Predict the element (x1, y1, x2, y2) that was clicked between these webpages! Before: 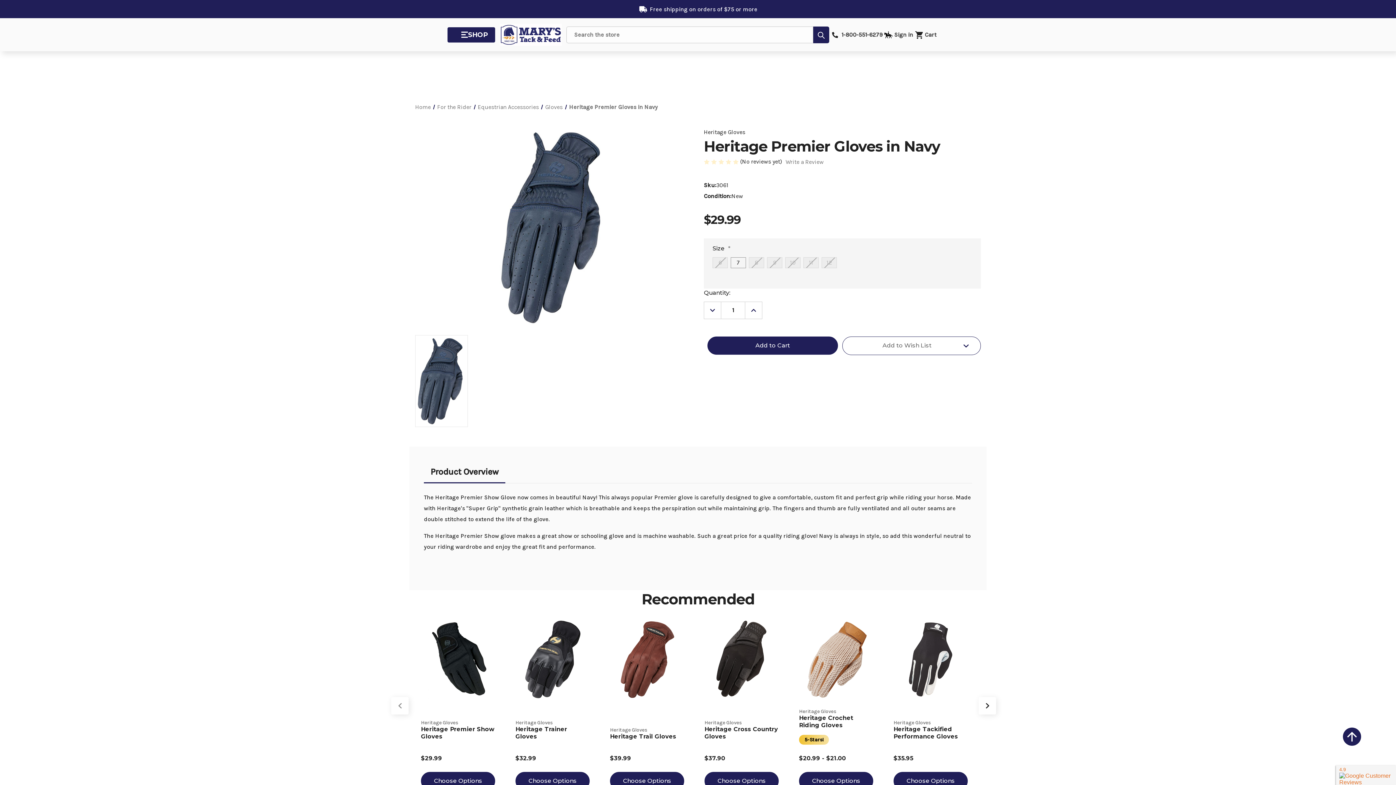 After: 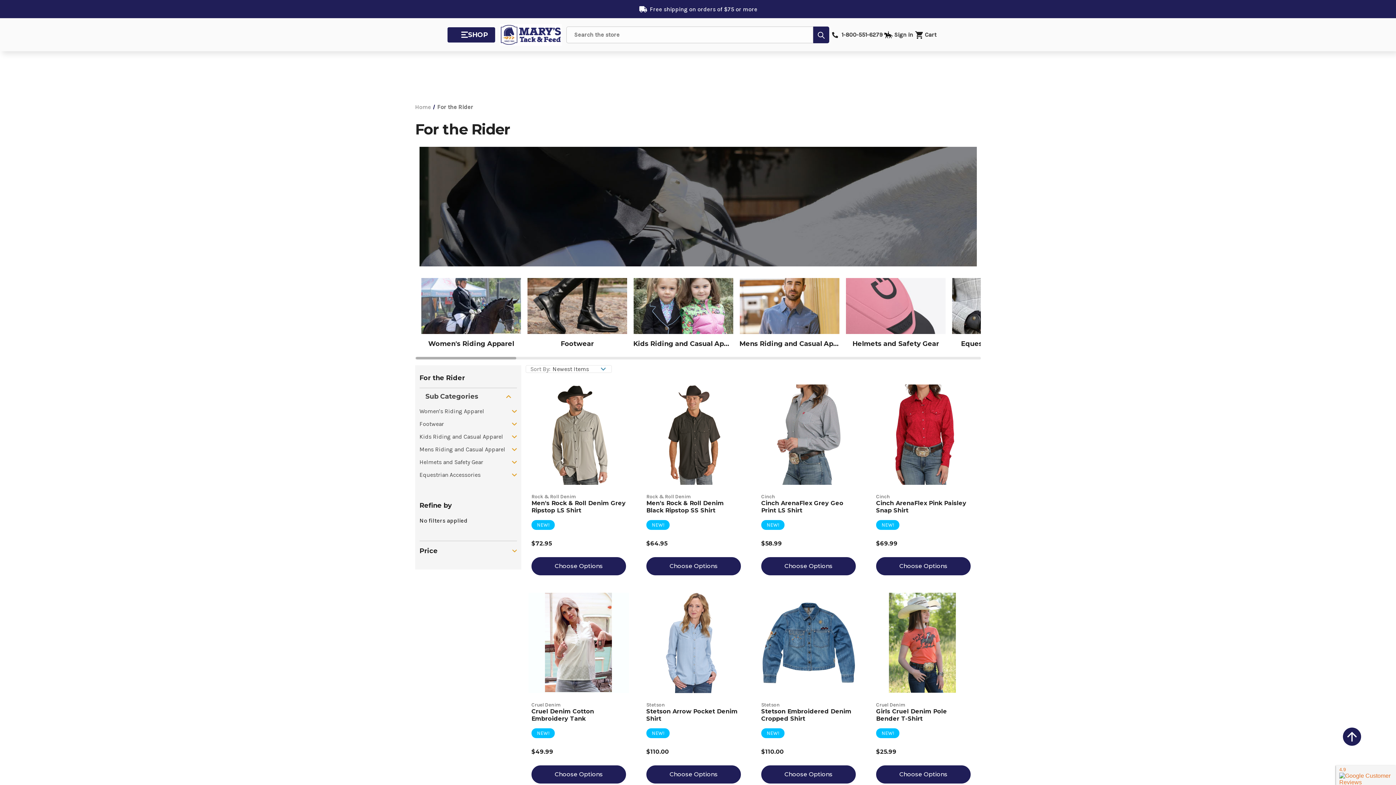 Action: label: For the Rider bbox: (437, 103, 471, 110)